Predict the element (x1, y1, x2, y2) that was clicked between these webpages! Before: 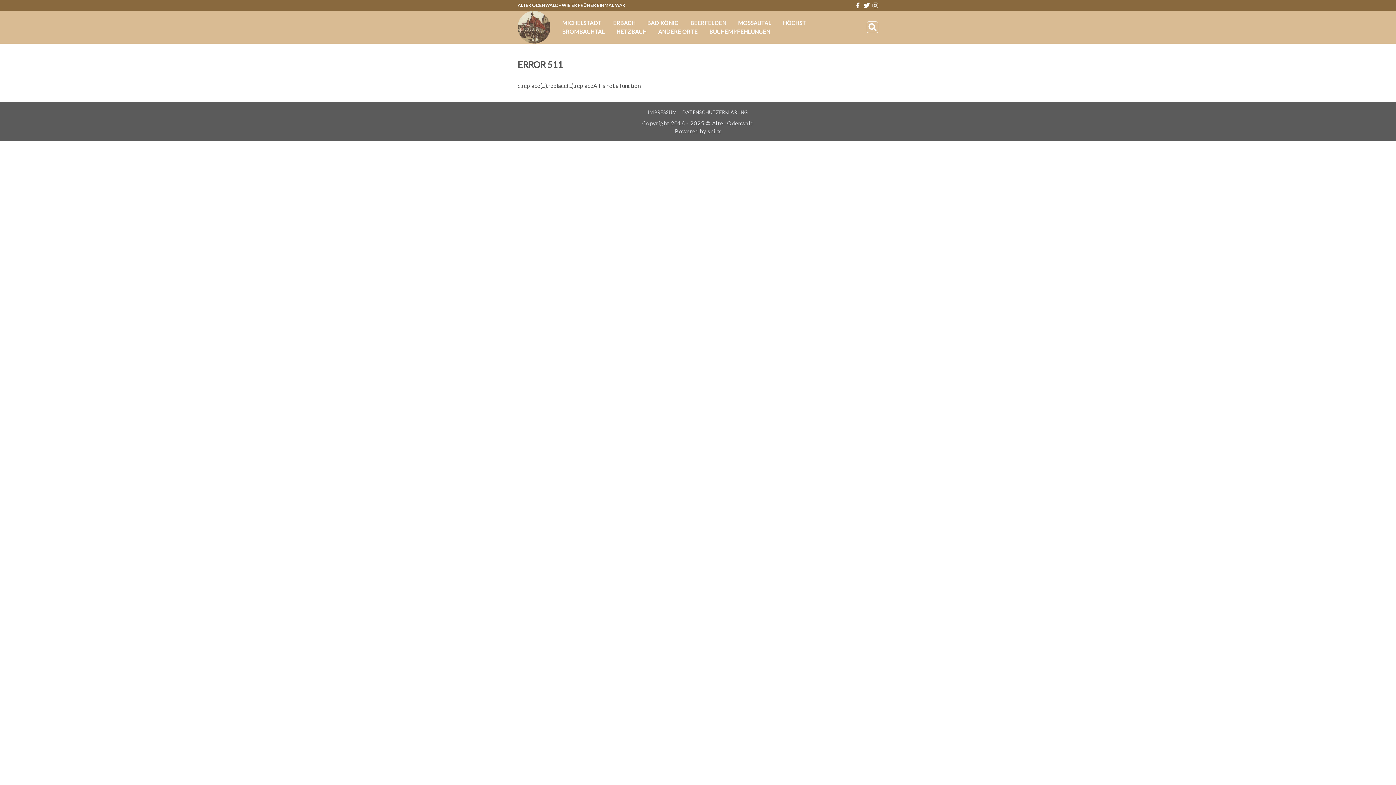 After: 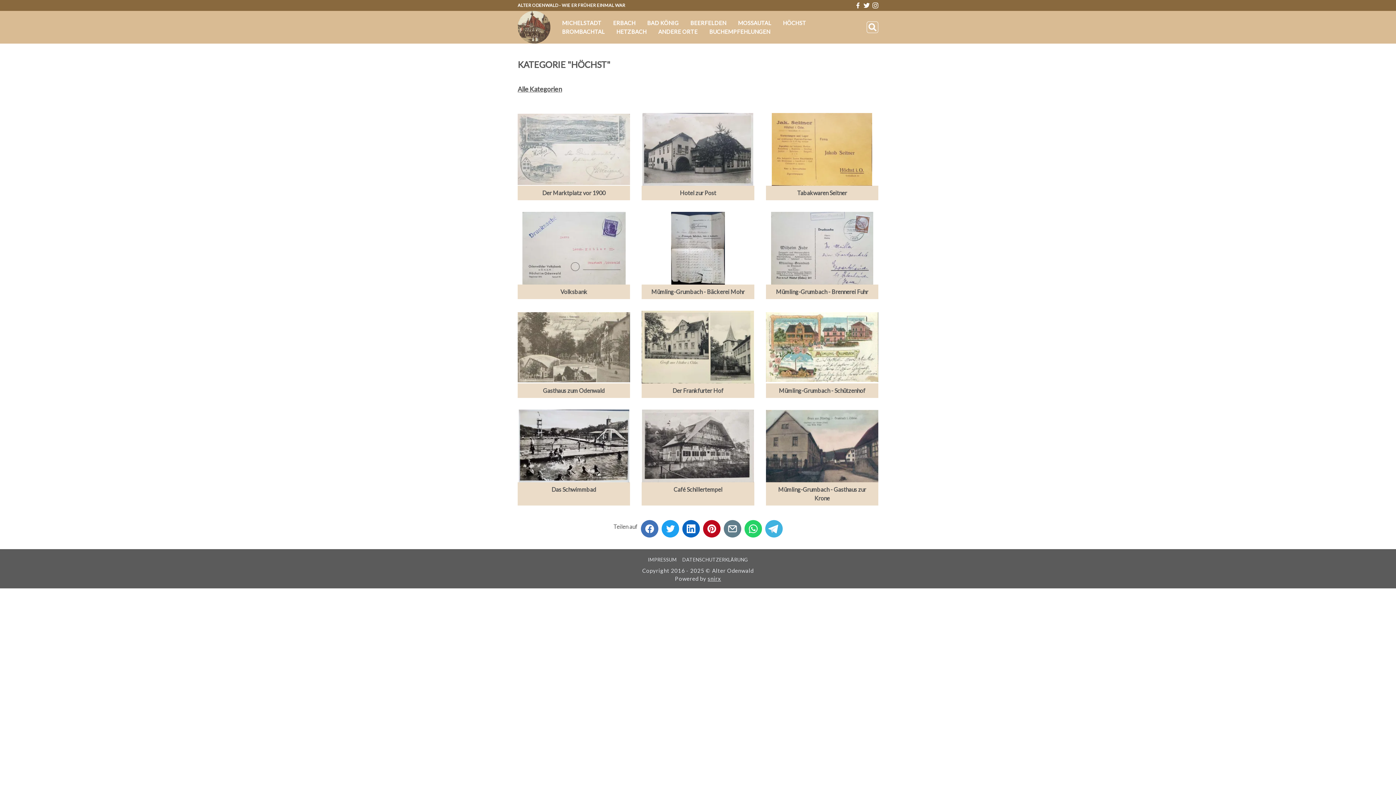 Action: bbox: (777, 19, 812, 26) label: HÖCHST